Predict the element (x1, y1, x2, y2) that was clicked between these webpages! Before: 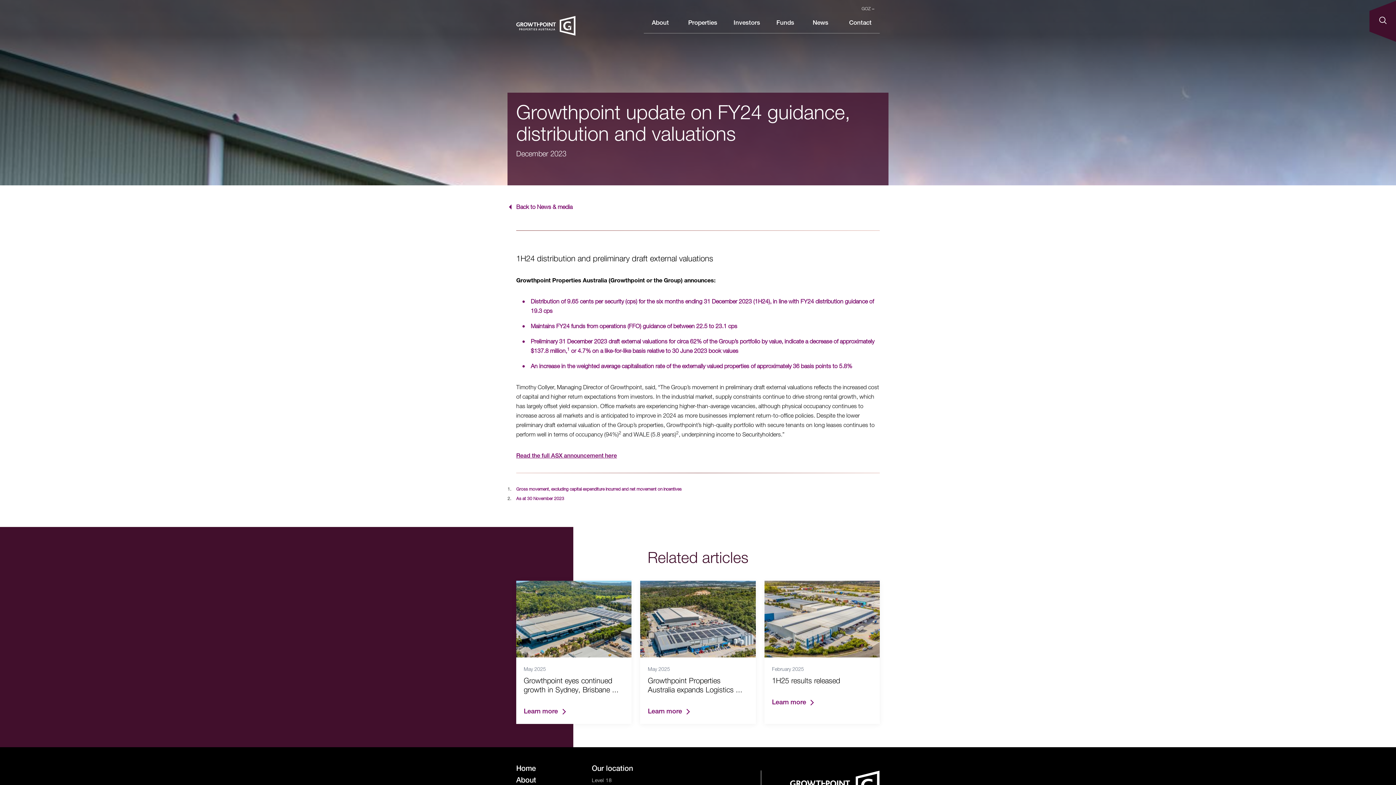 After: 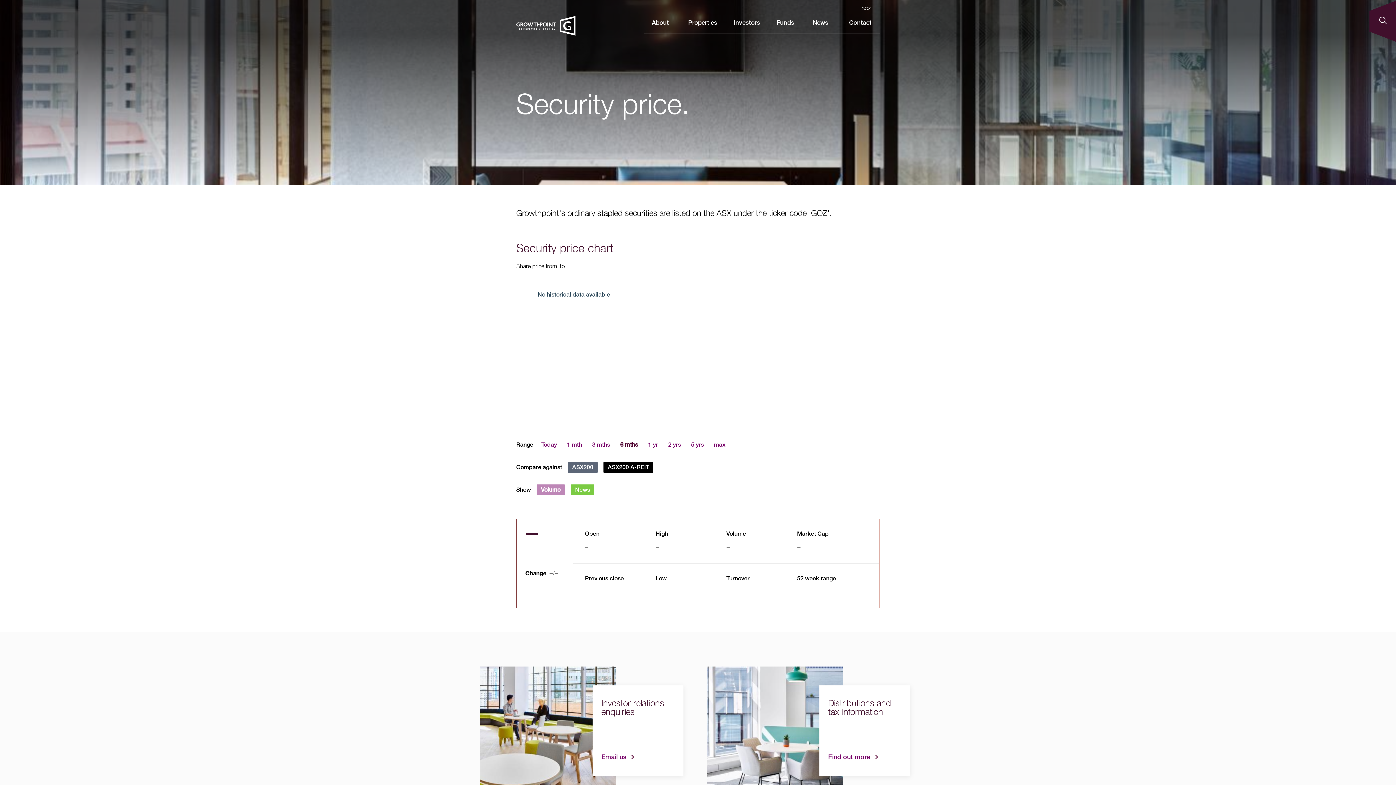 Action: label: GOZ  bbox: (861, 6, 874, 11)